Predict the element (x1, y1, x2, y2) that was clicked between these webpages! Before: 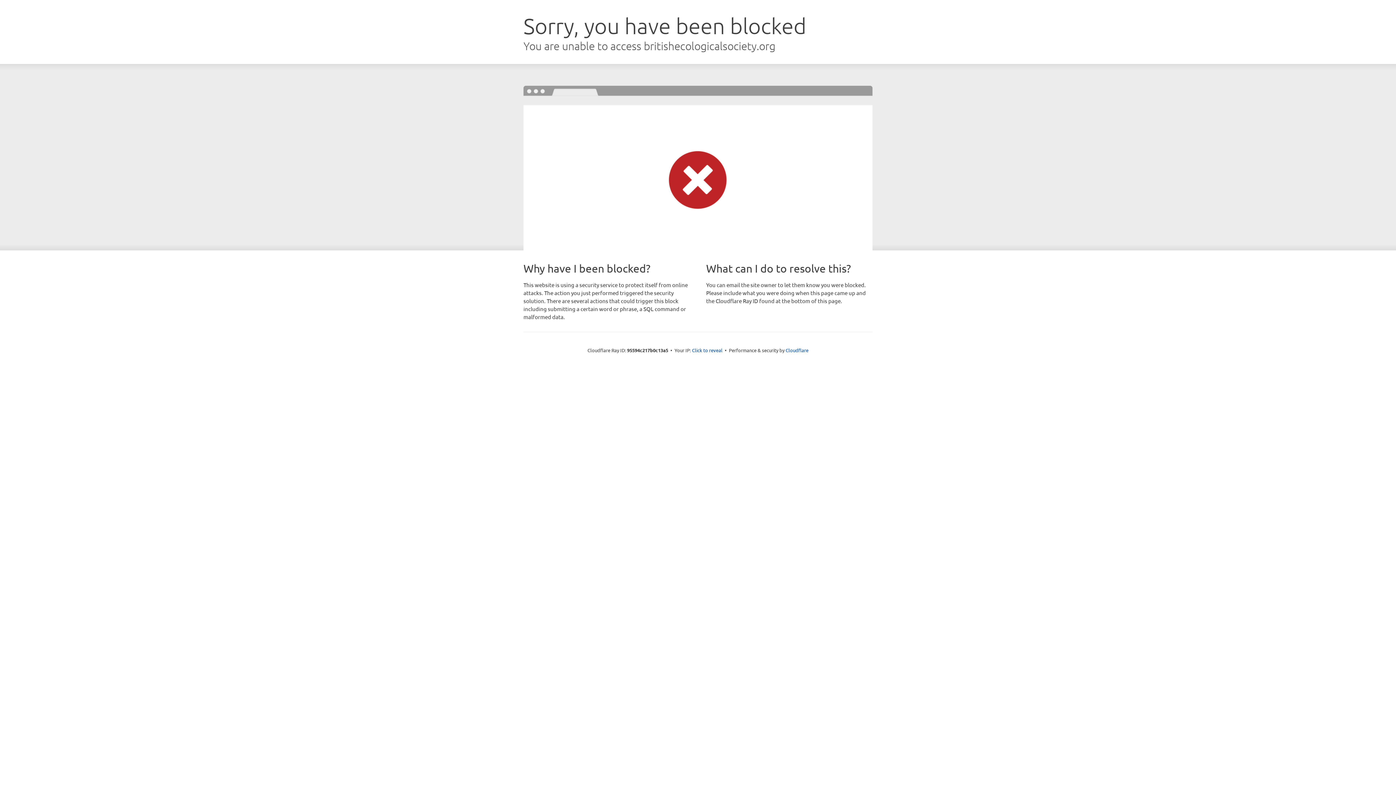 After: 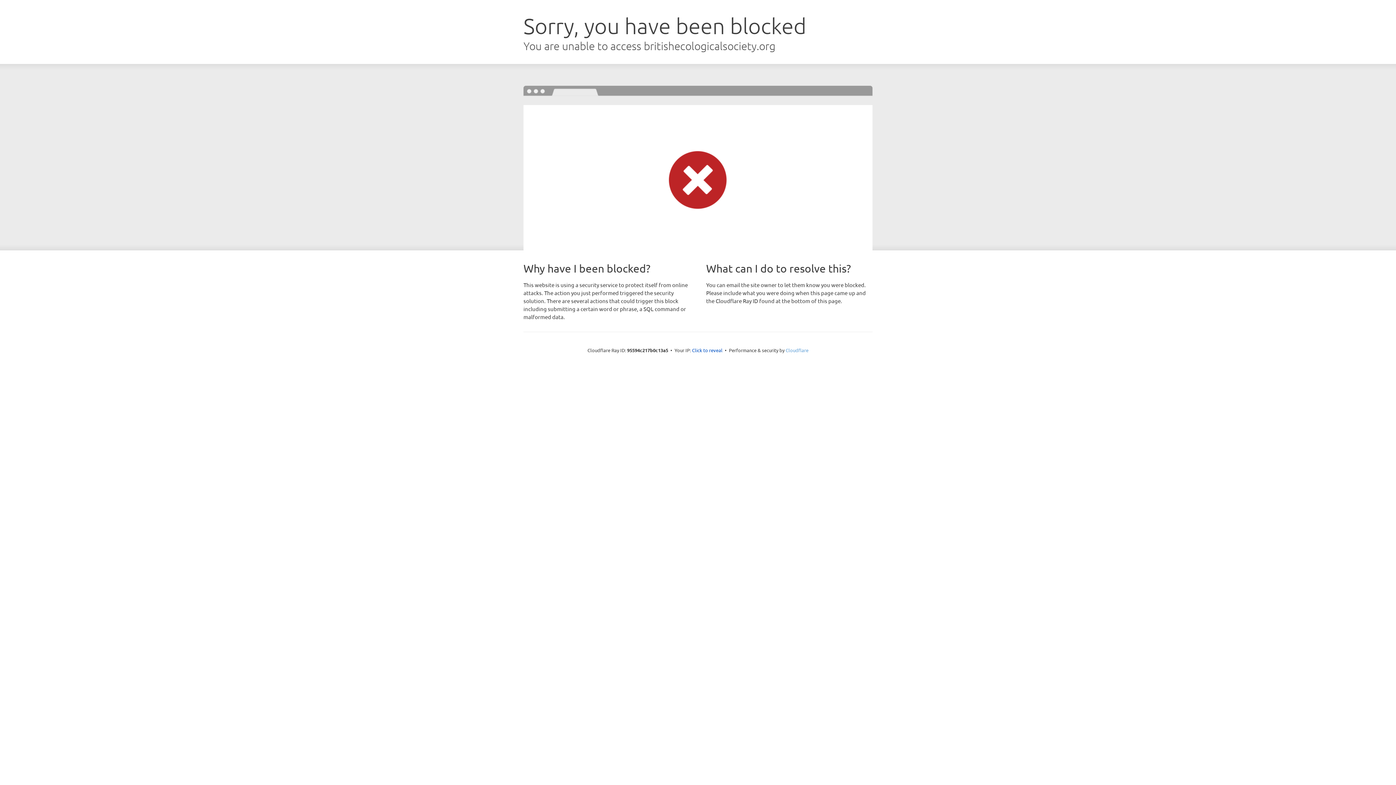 Action: bbox: (785, 347, 808, 353) label: Cloudflare